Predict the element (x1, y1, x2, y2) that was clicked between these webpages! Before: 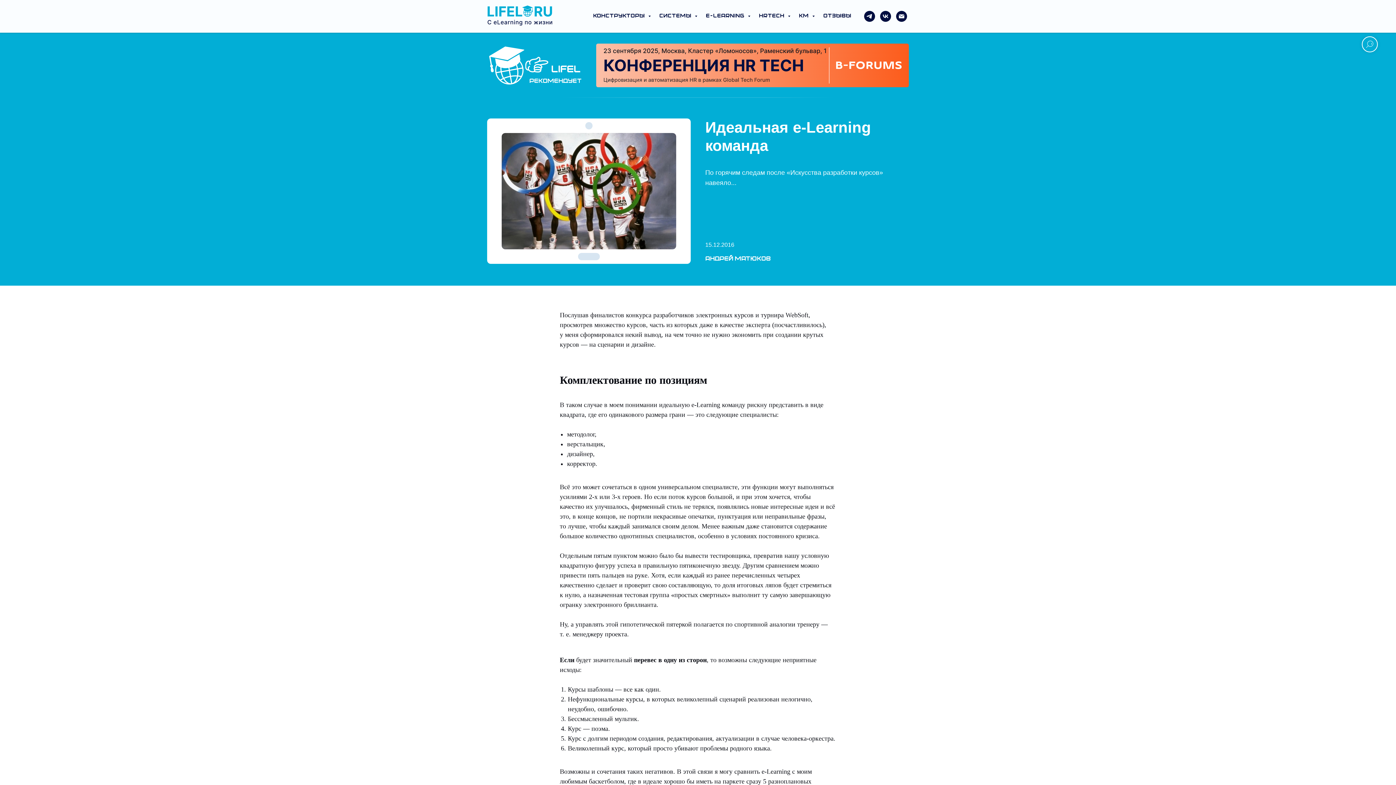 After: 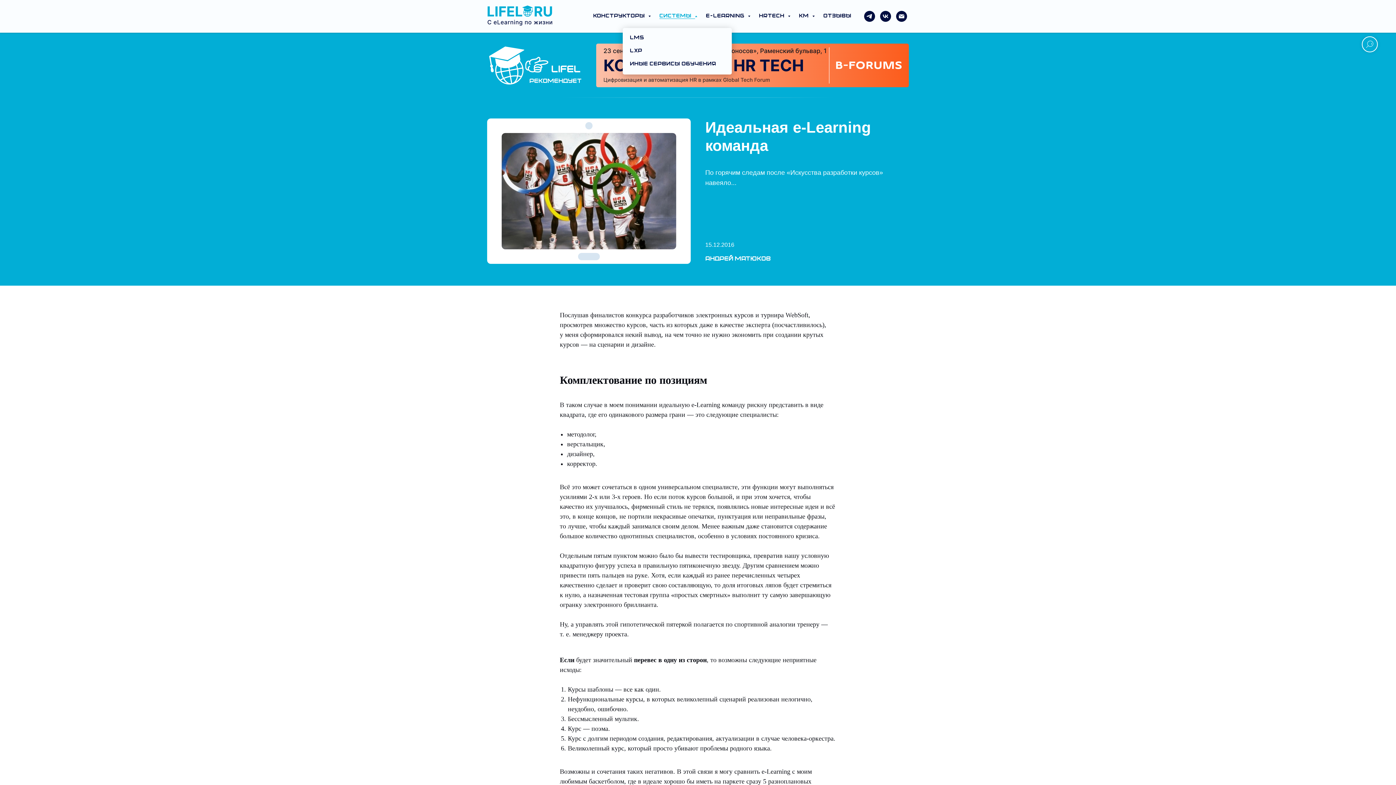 Action: label: Системы  bbox: (659, 13, 695, 18)